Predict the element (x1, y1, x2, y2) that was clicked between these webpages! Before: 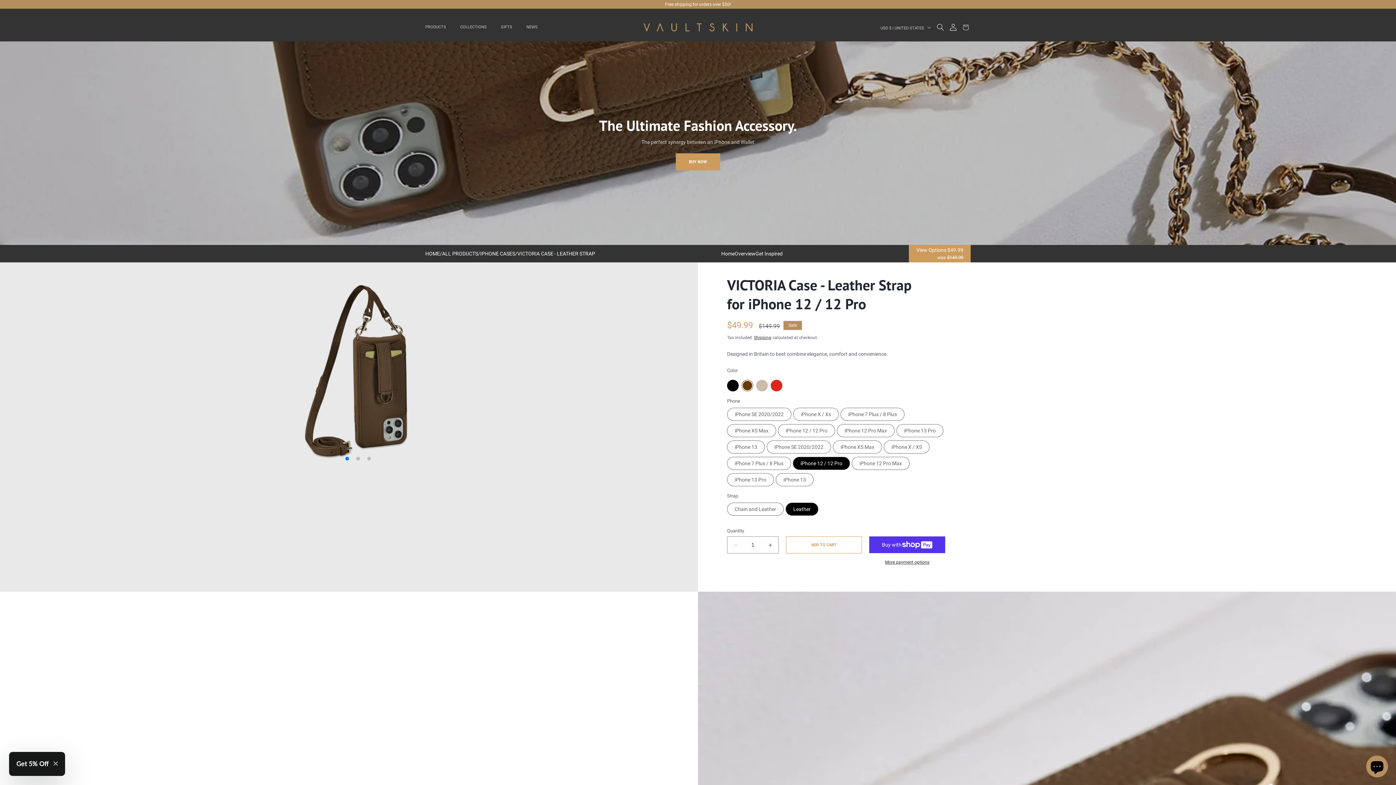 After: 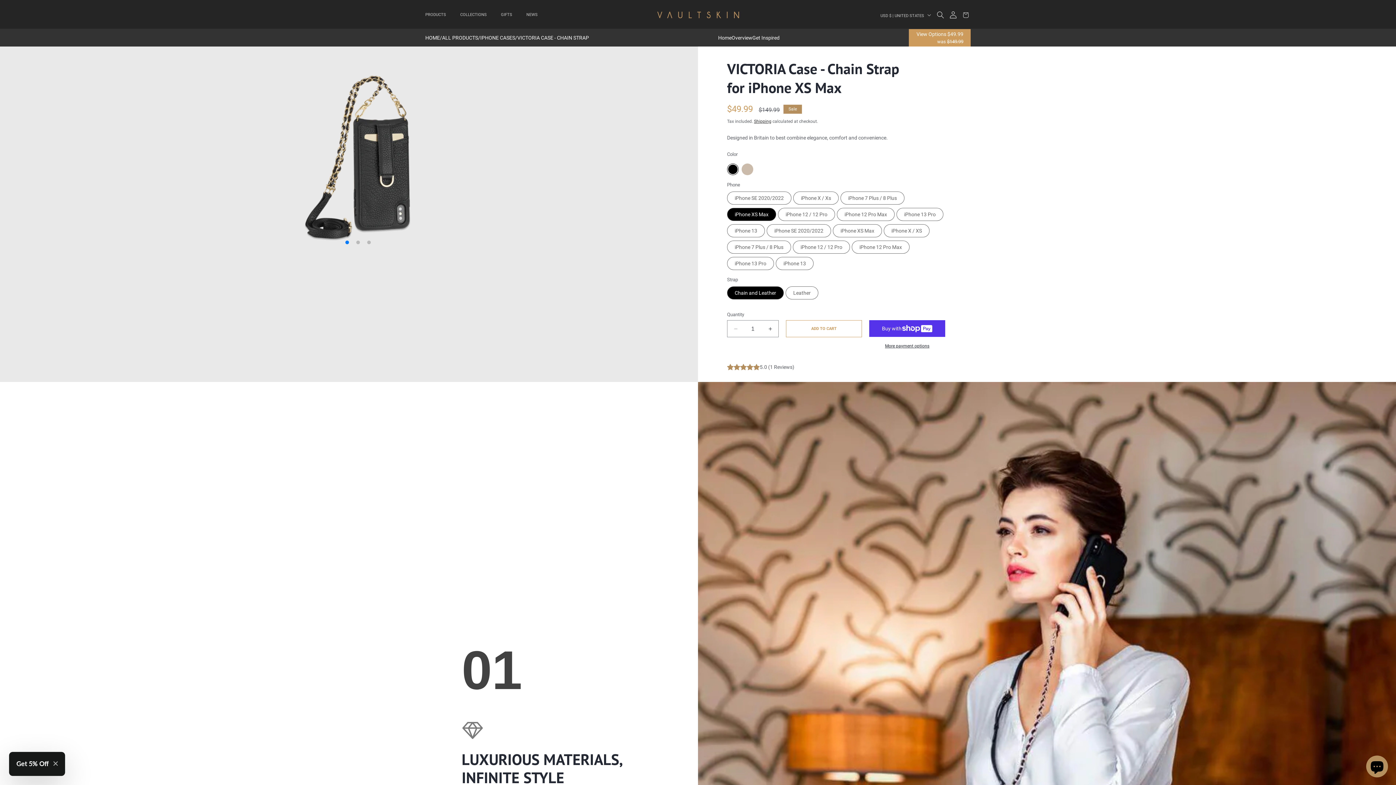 Action: label: iPhone XS Max bbox: (727, 424, 776, 437)